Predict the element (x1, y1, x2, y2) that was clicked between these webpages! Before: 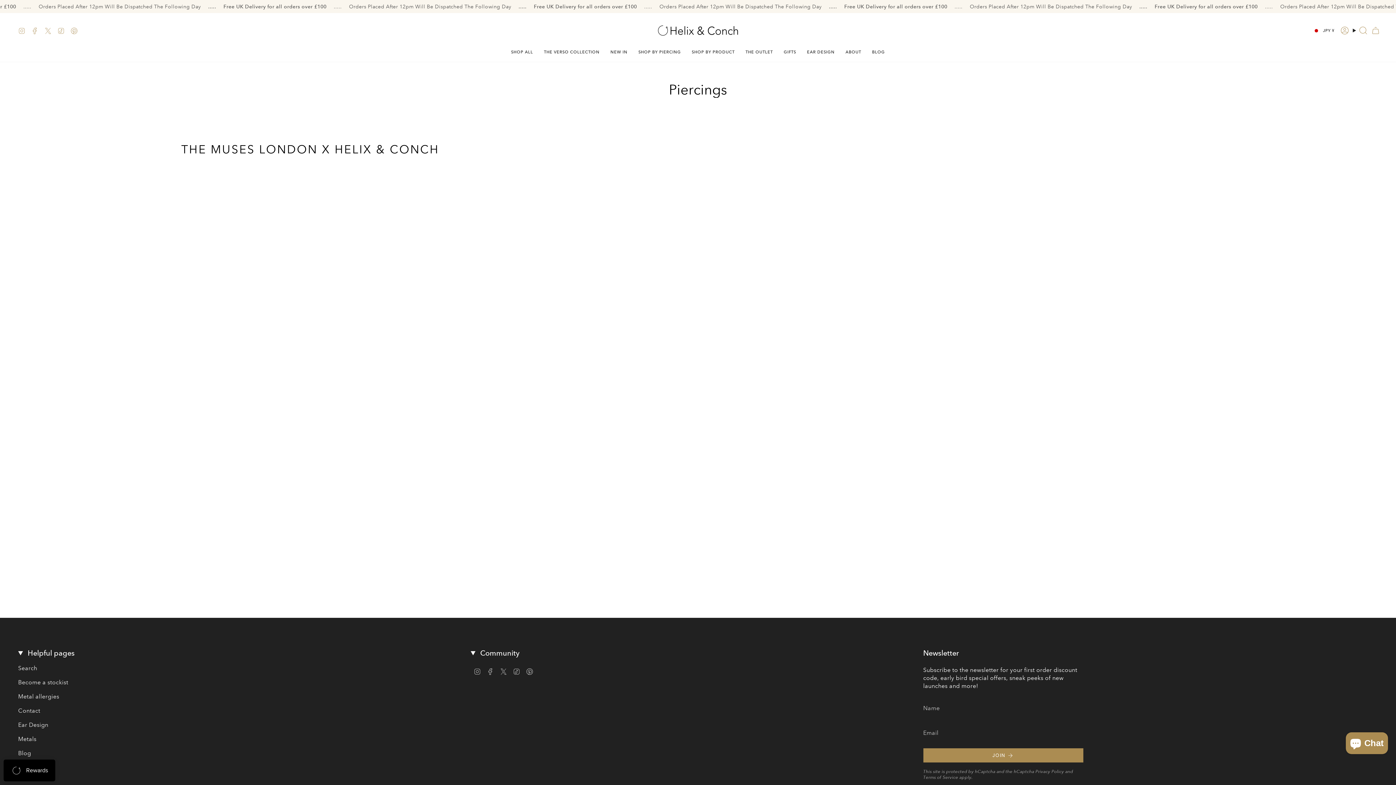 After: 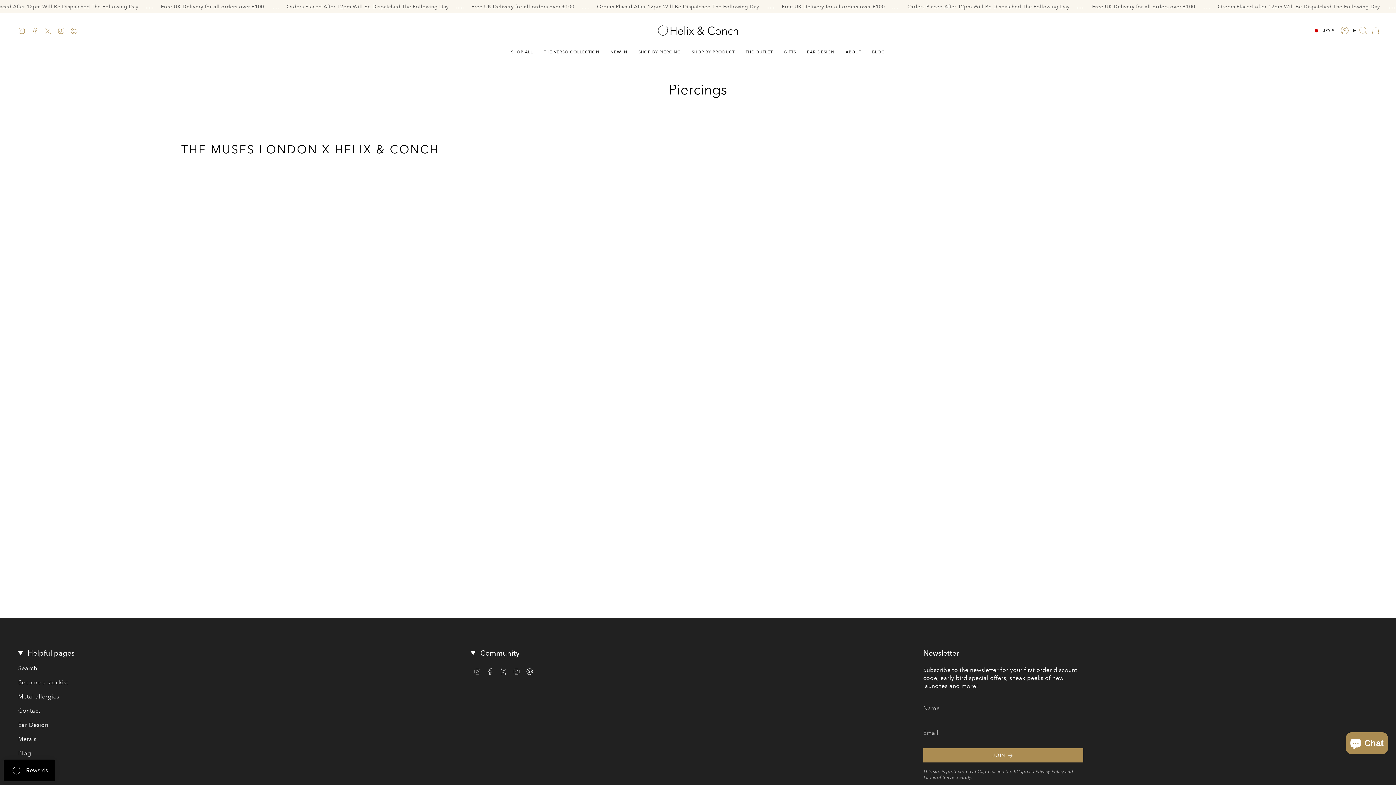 Action: label: Instagram bbox: (473, 668, 481, 674)